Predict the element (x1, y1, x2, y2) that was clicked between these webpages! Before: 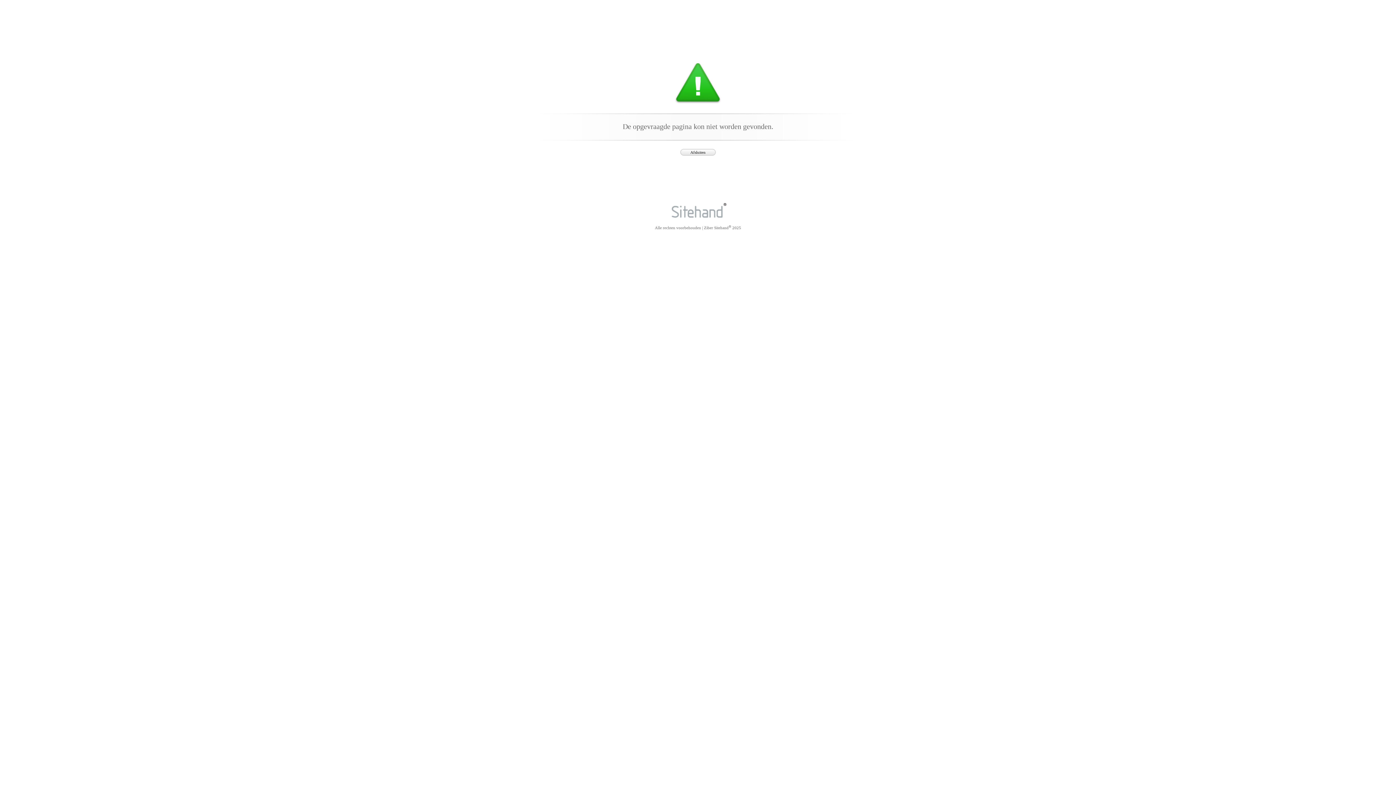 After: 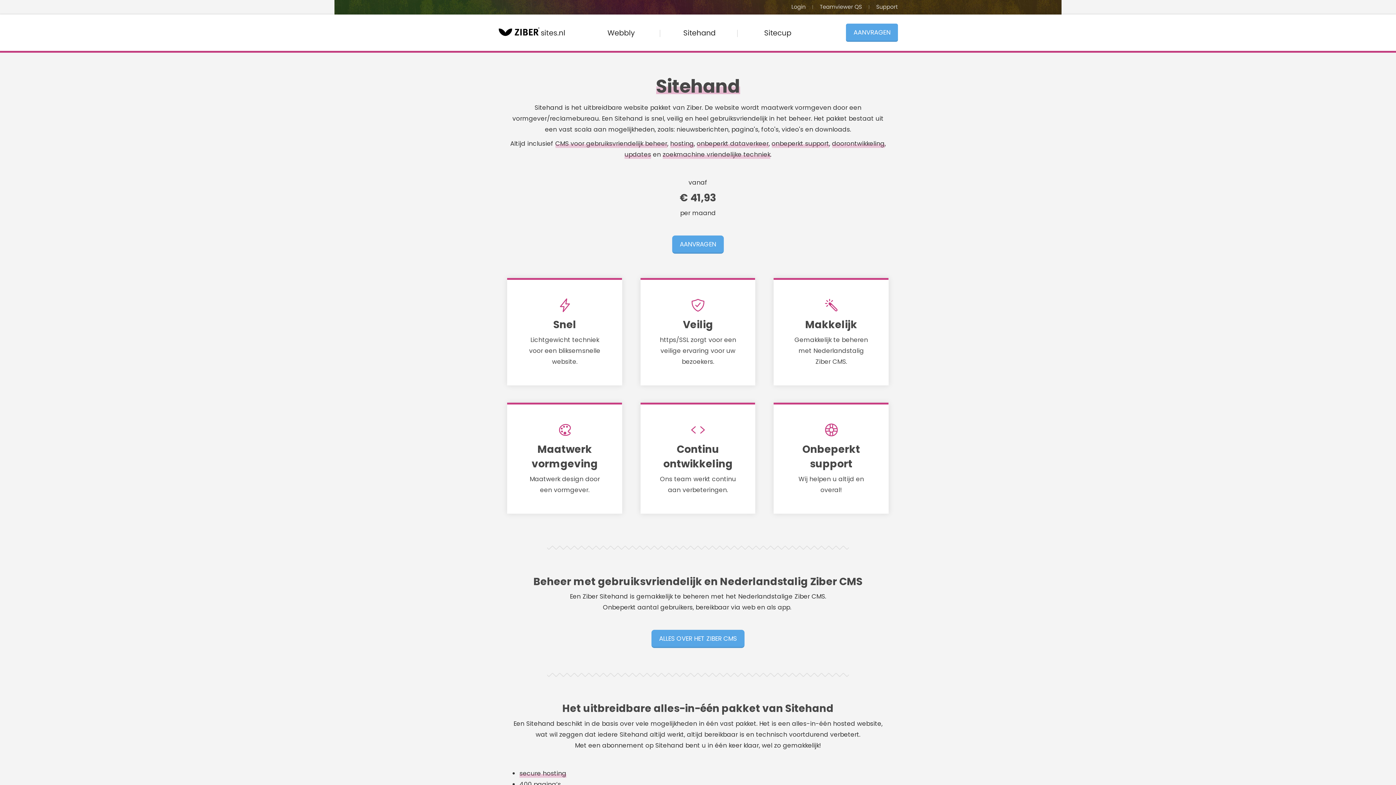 Action: label: Afsluiten bbox: (679, 148, 716, 156)